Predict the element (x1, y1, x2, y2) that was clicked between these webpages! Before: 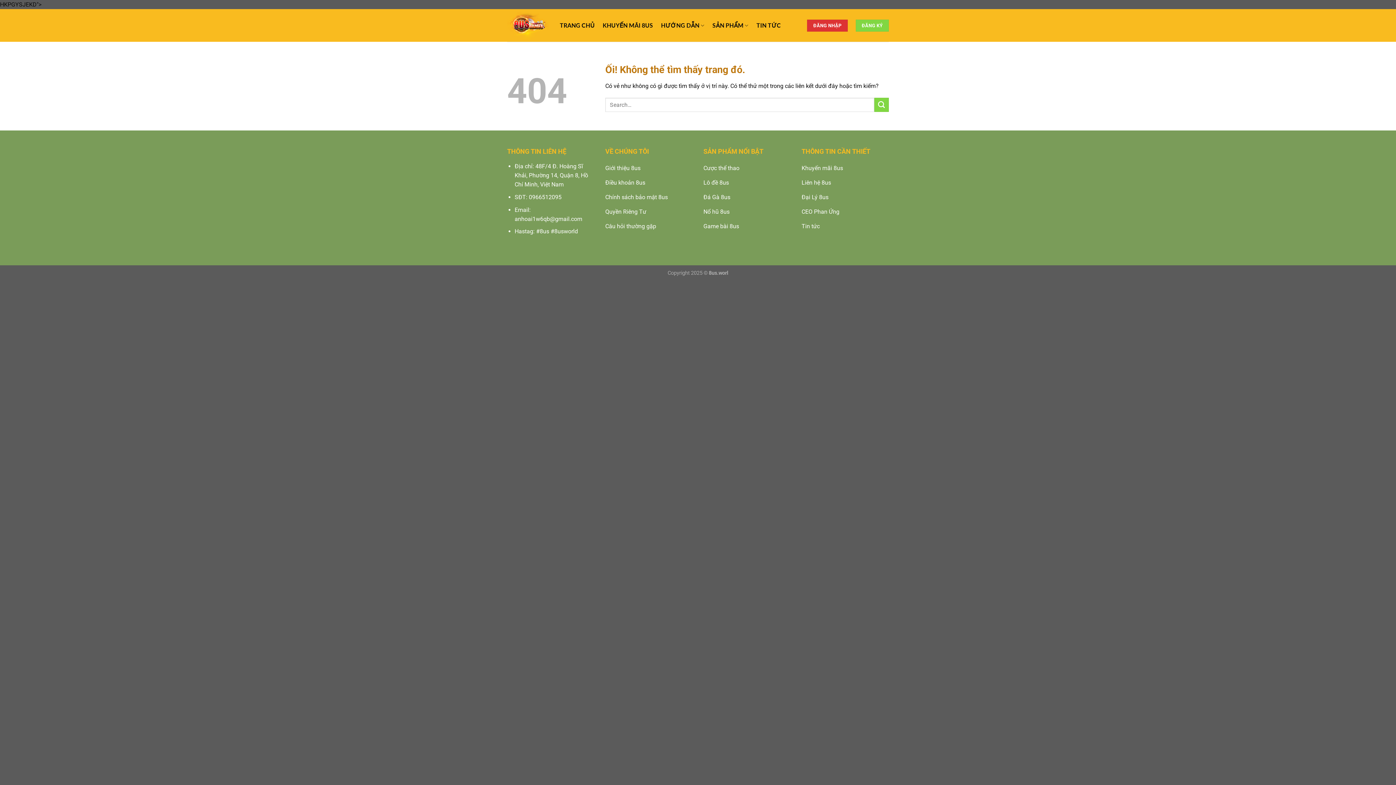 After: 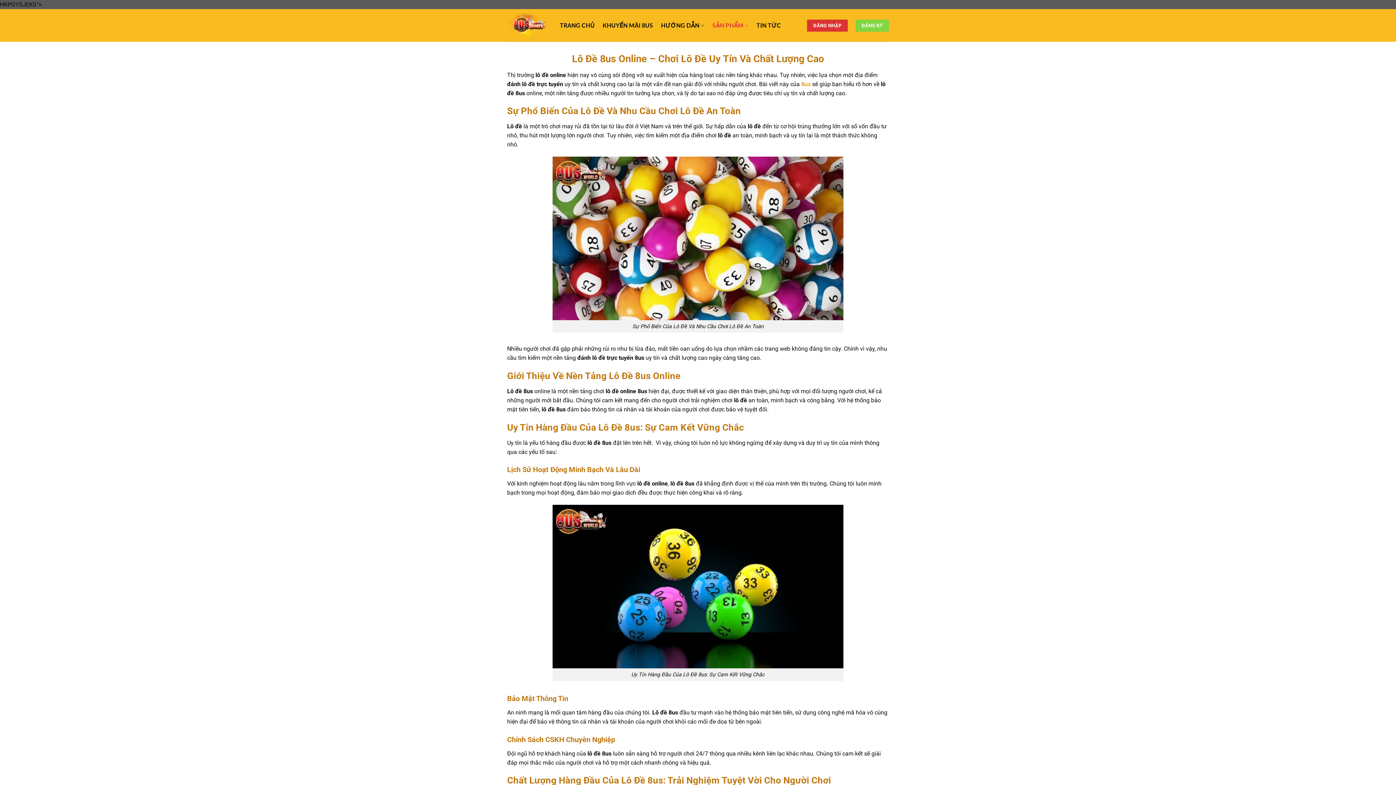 Action: bbox: (703, 176, 790, 191) label: Lô đề 8us